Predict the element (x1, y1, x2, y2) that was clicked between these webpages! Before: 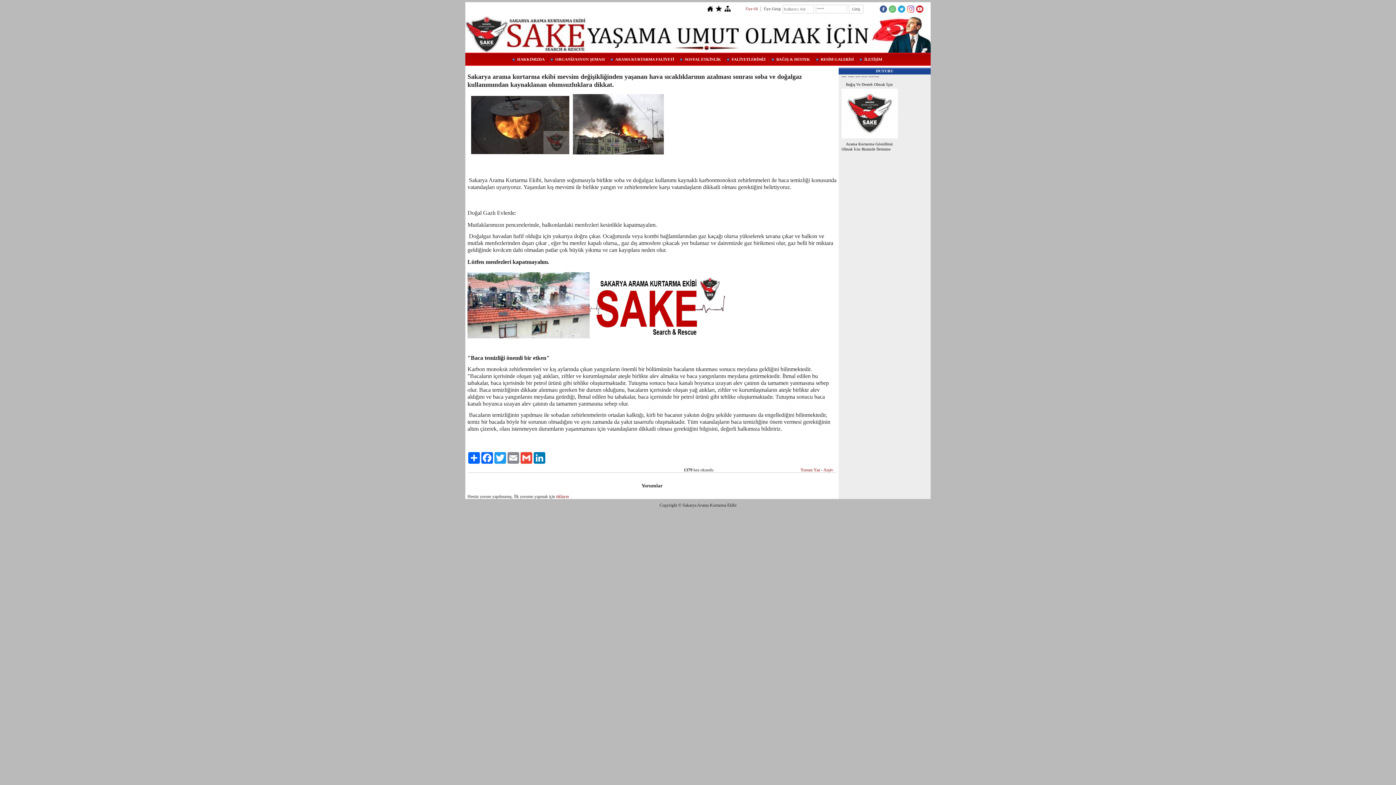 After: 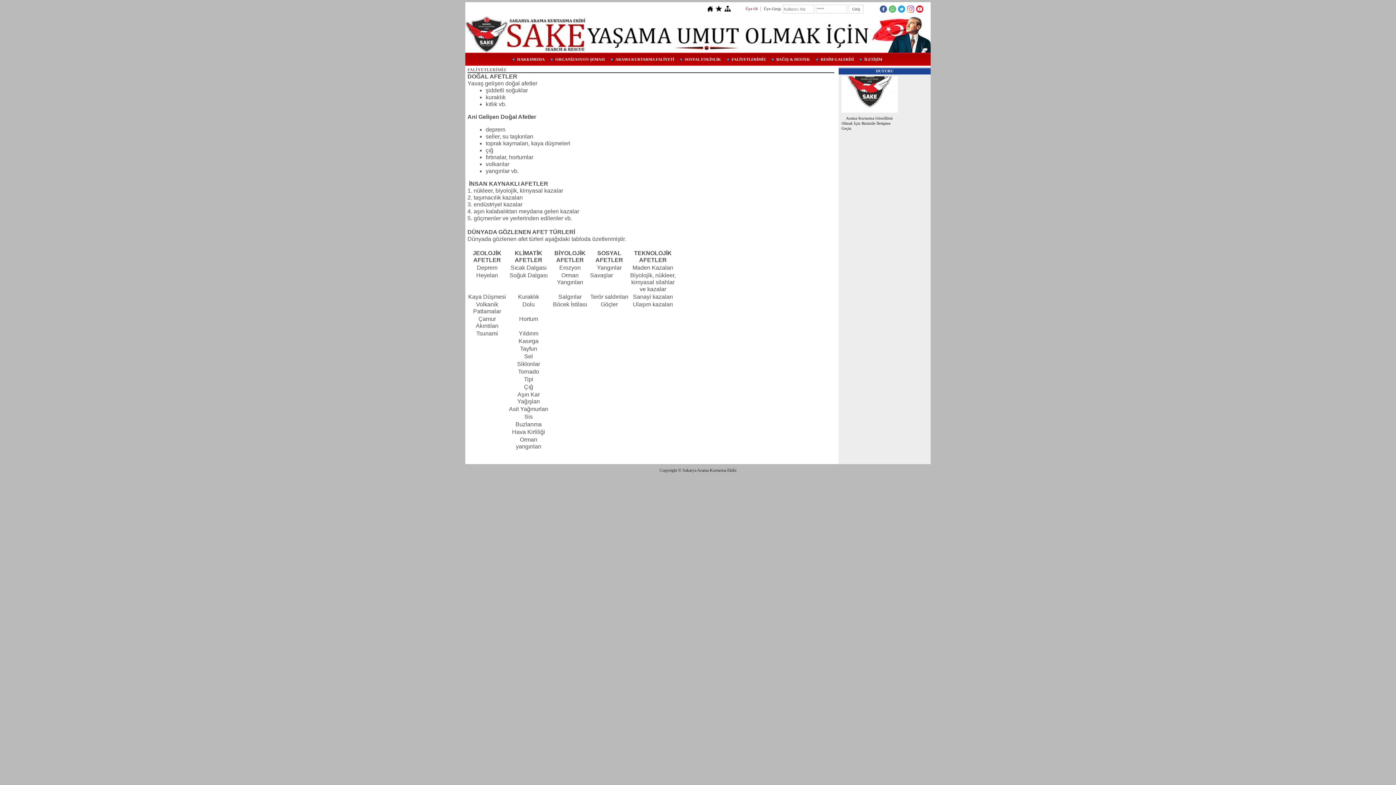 Action: label: FALİYETLERİMİZ bbox: (726, 54, 769, 64)